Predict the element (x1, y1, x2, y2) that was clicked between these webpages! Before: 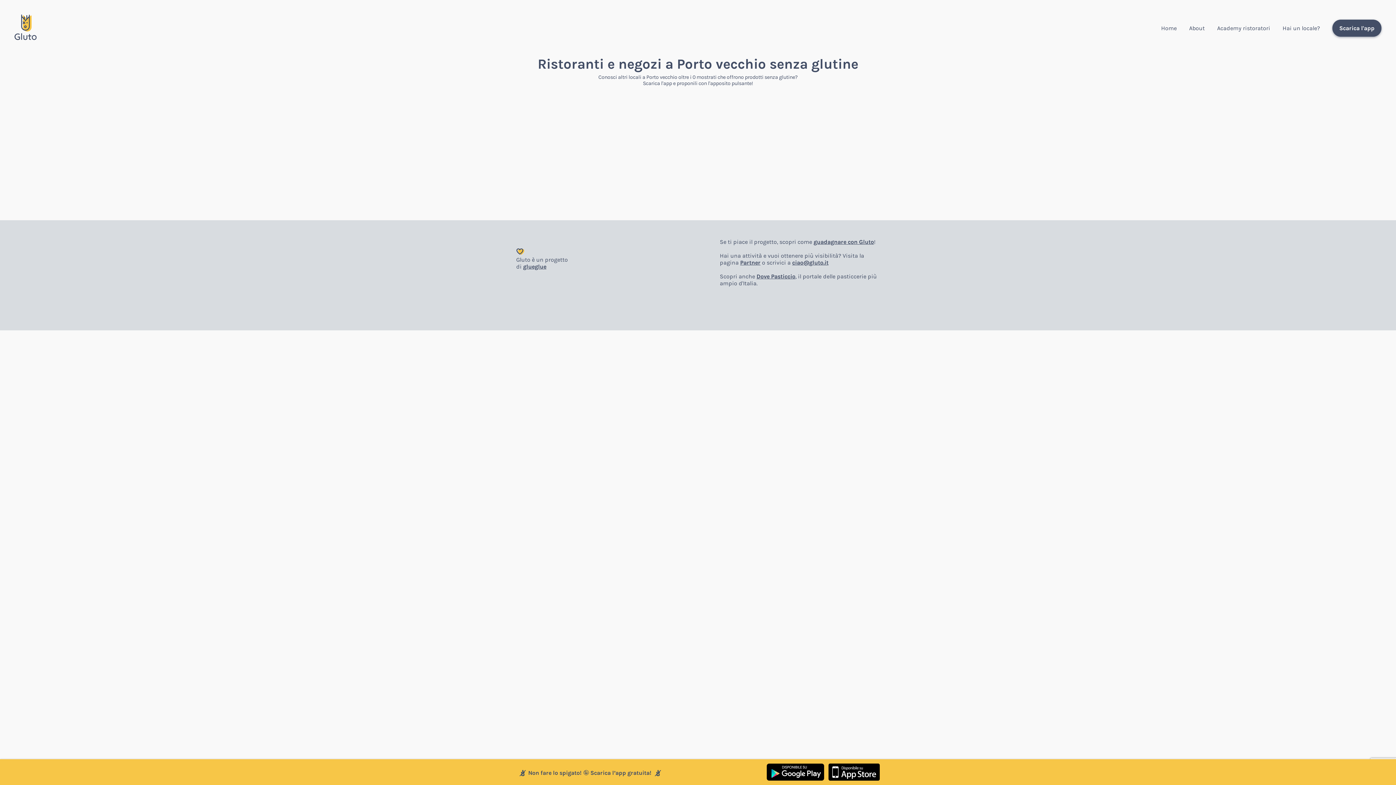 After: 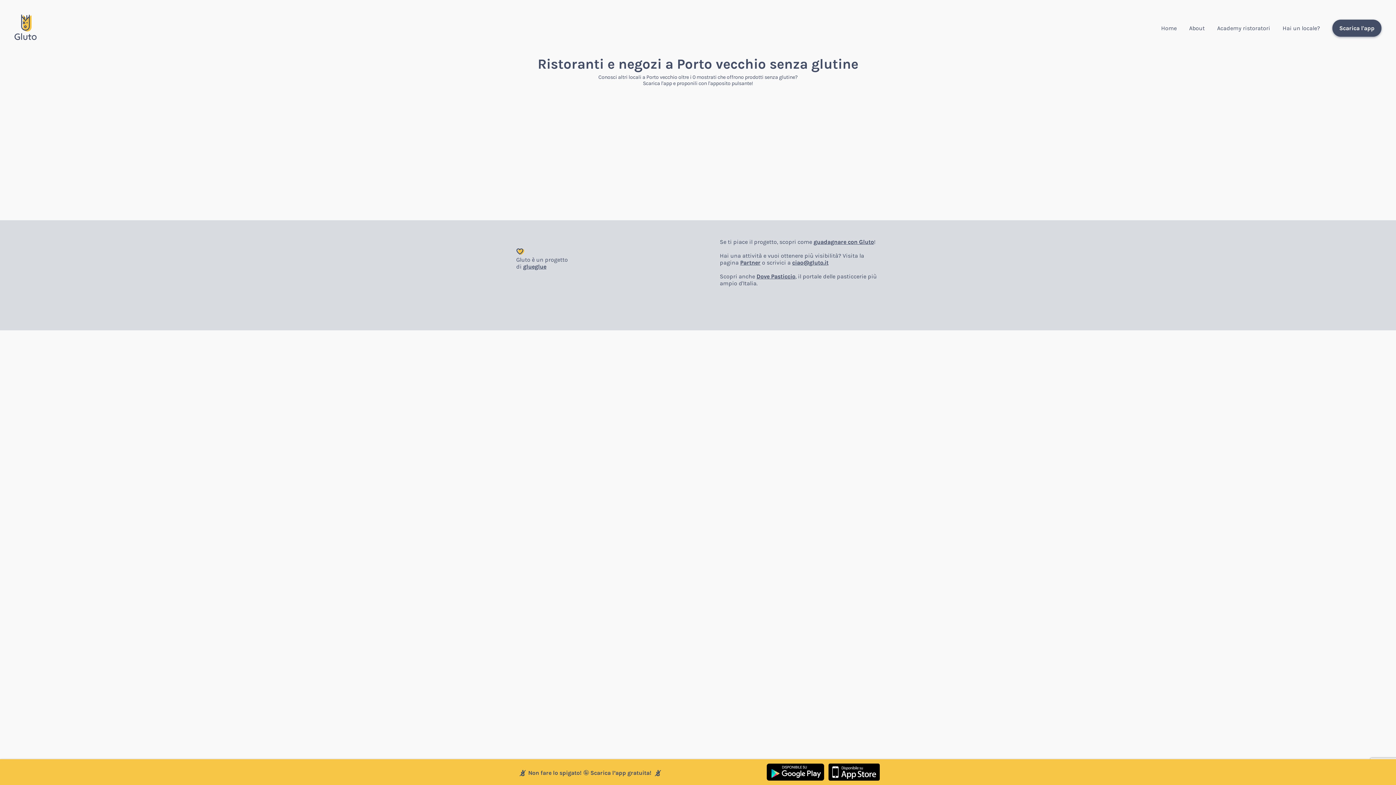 Action: bbox: (792, 259, 828, 266) label: ciao@gluto.it